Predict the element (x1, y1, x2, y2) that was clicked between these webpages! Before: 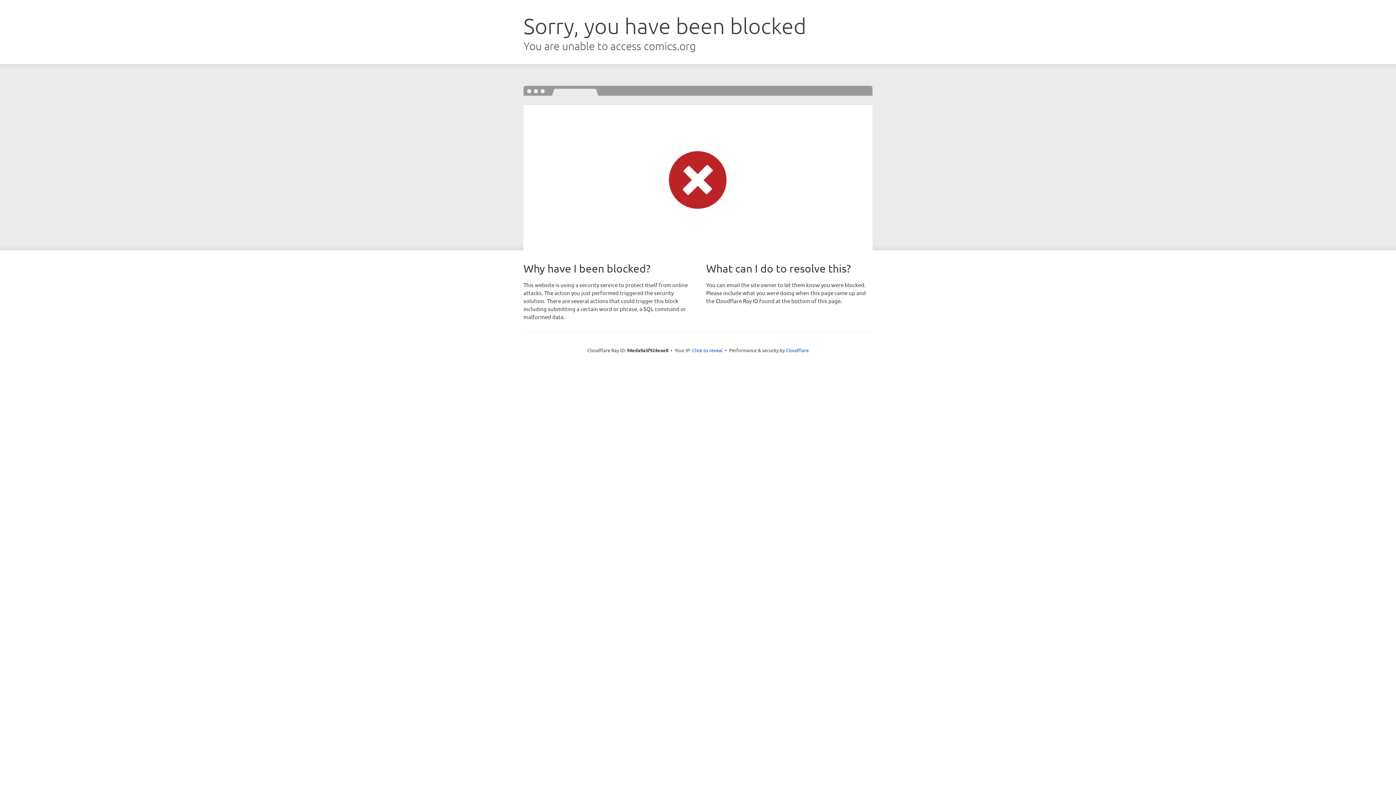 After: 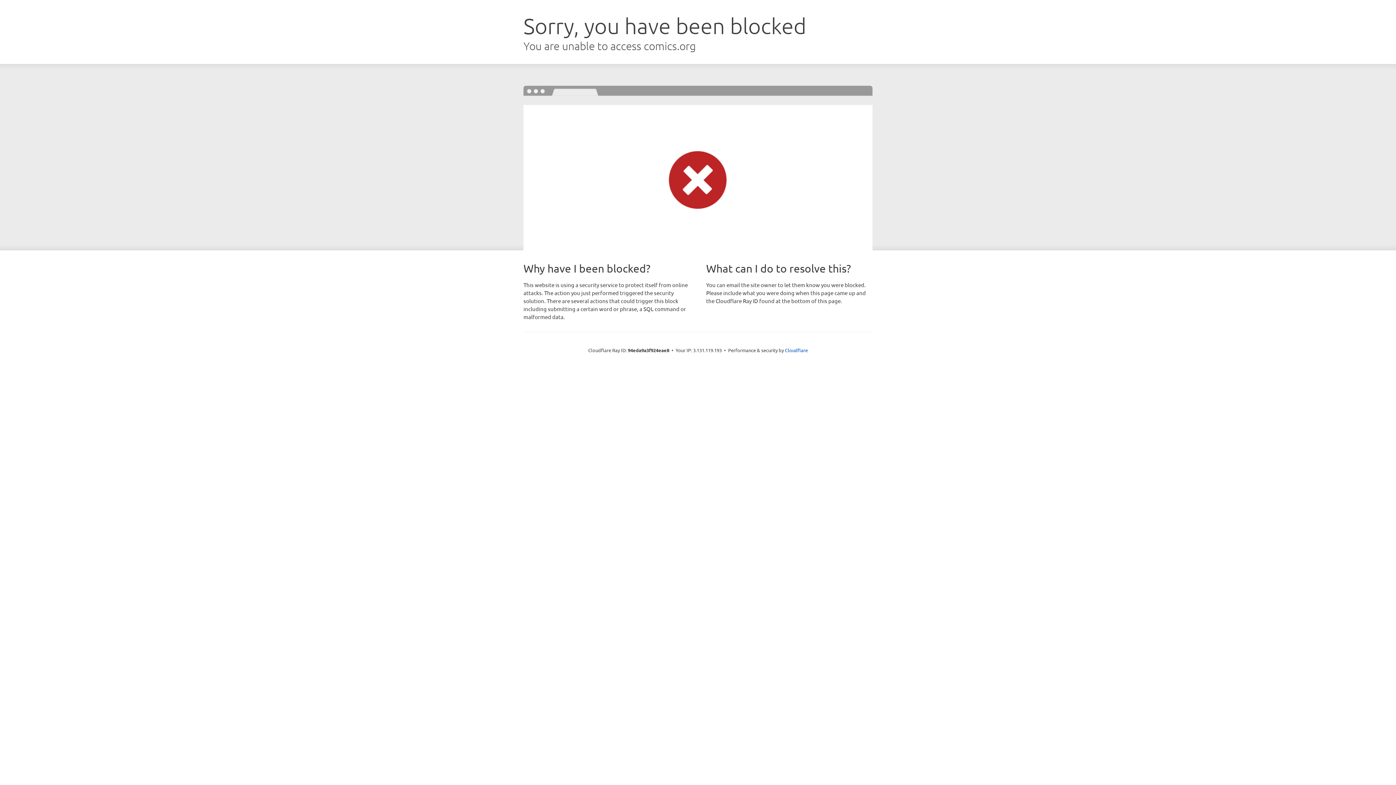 Action: bbox: (692, 346, 722, 353) label: Click to reveal